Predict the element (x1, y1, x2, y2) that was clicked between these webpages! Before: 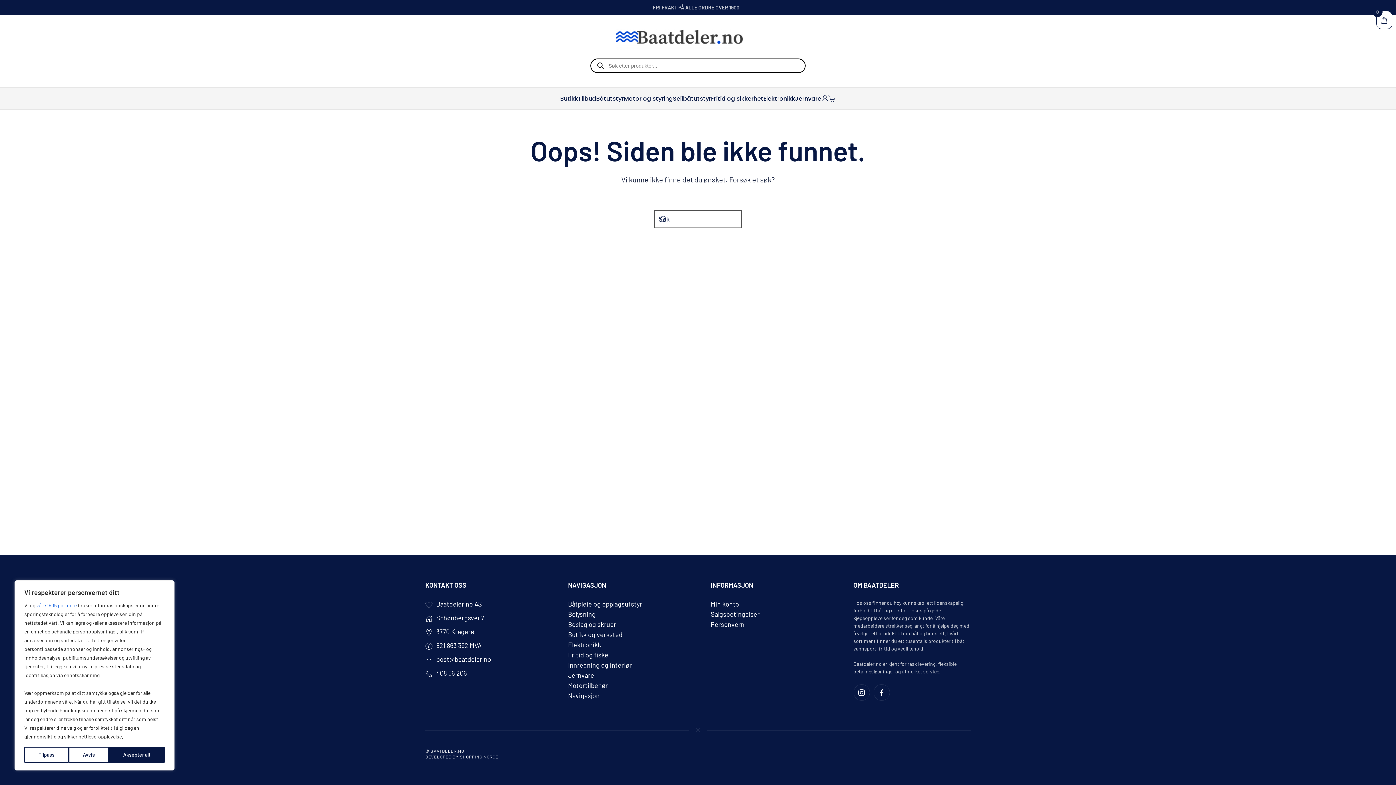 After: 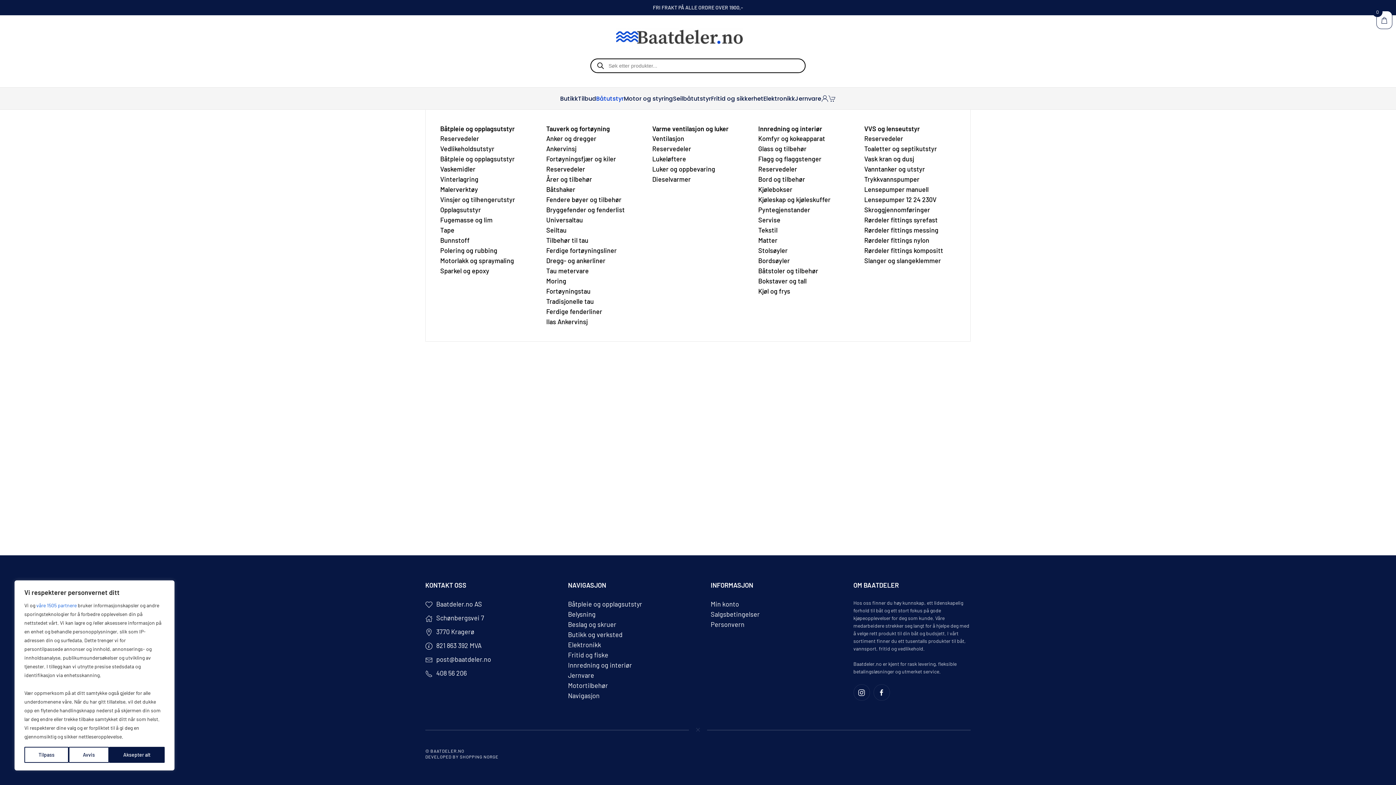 Action: label: Båtutstyr bbox: (596, 87, 624, 109)